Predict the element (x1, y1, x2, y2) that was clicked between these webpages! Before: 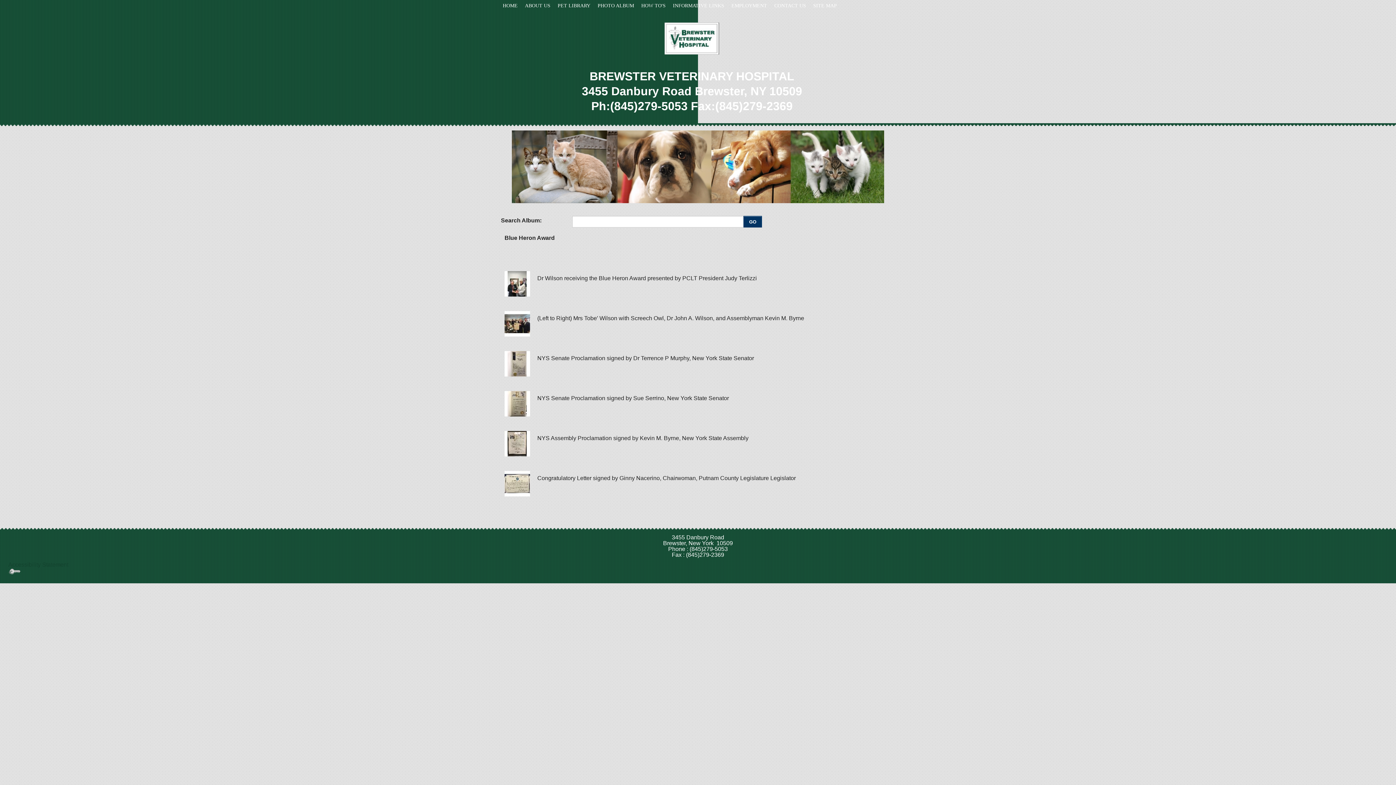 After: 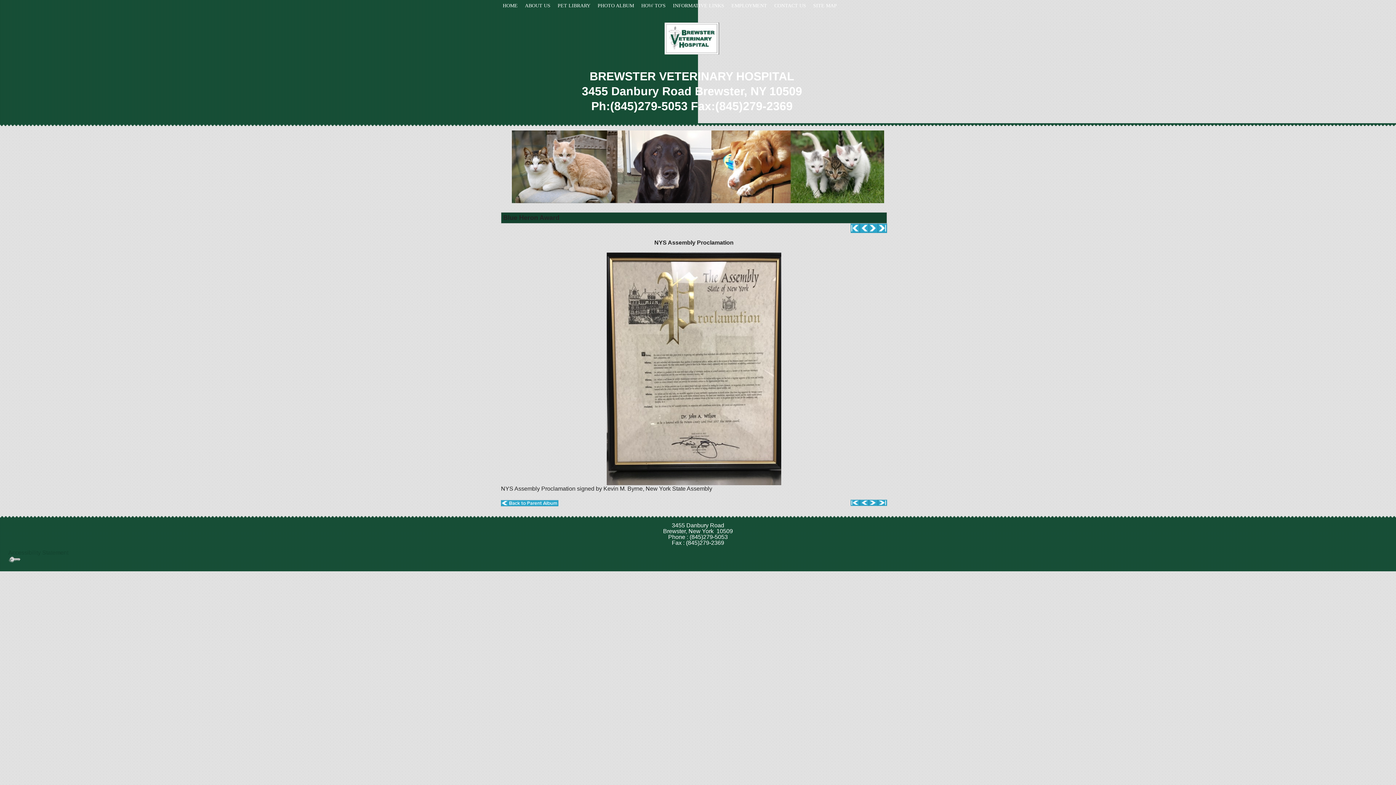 Action: bbox: (504, 440, 530, 446)